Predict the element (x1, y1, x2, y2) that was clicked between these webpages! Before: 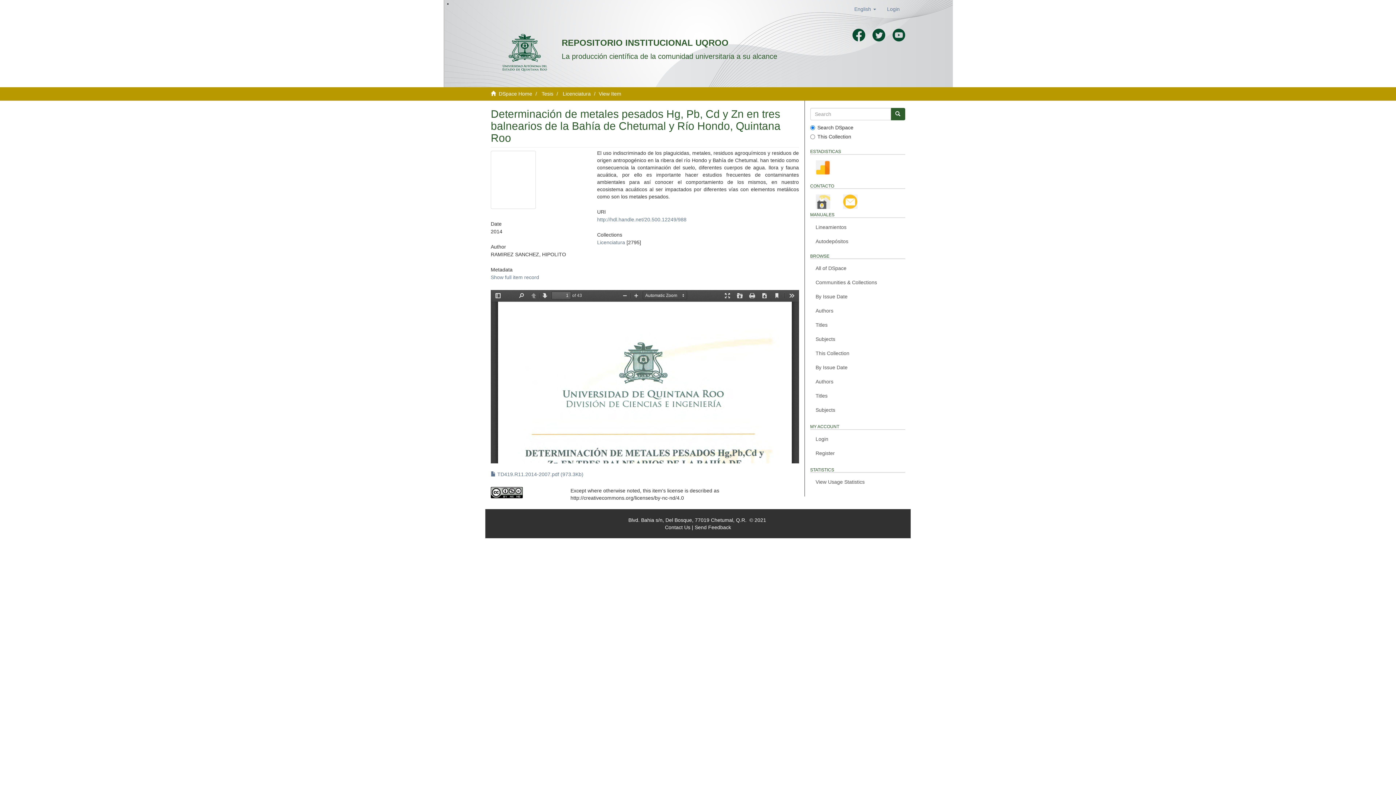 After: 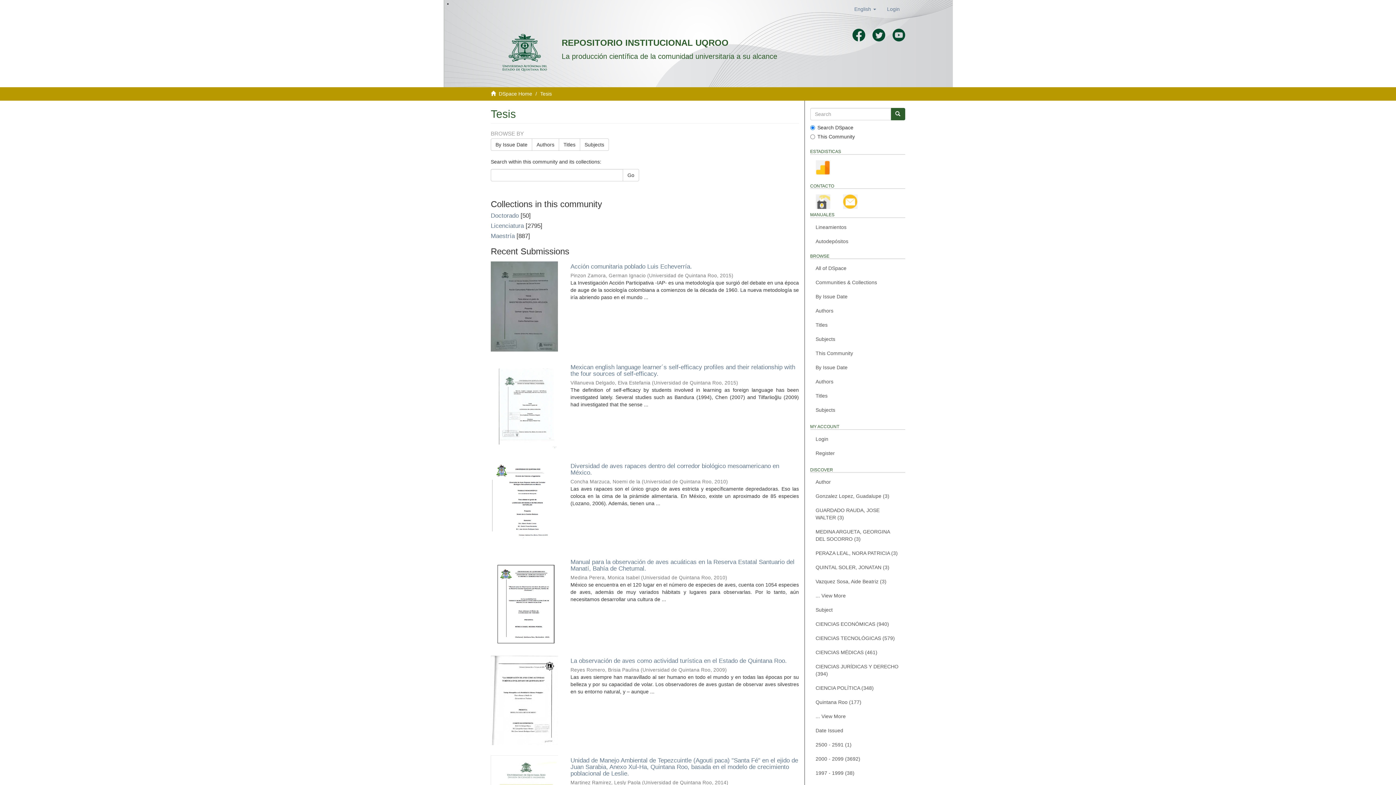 Action: bbox: (541, 90, 553, 96) label: Tesis